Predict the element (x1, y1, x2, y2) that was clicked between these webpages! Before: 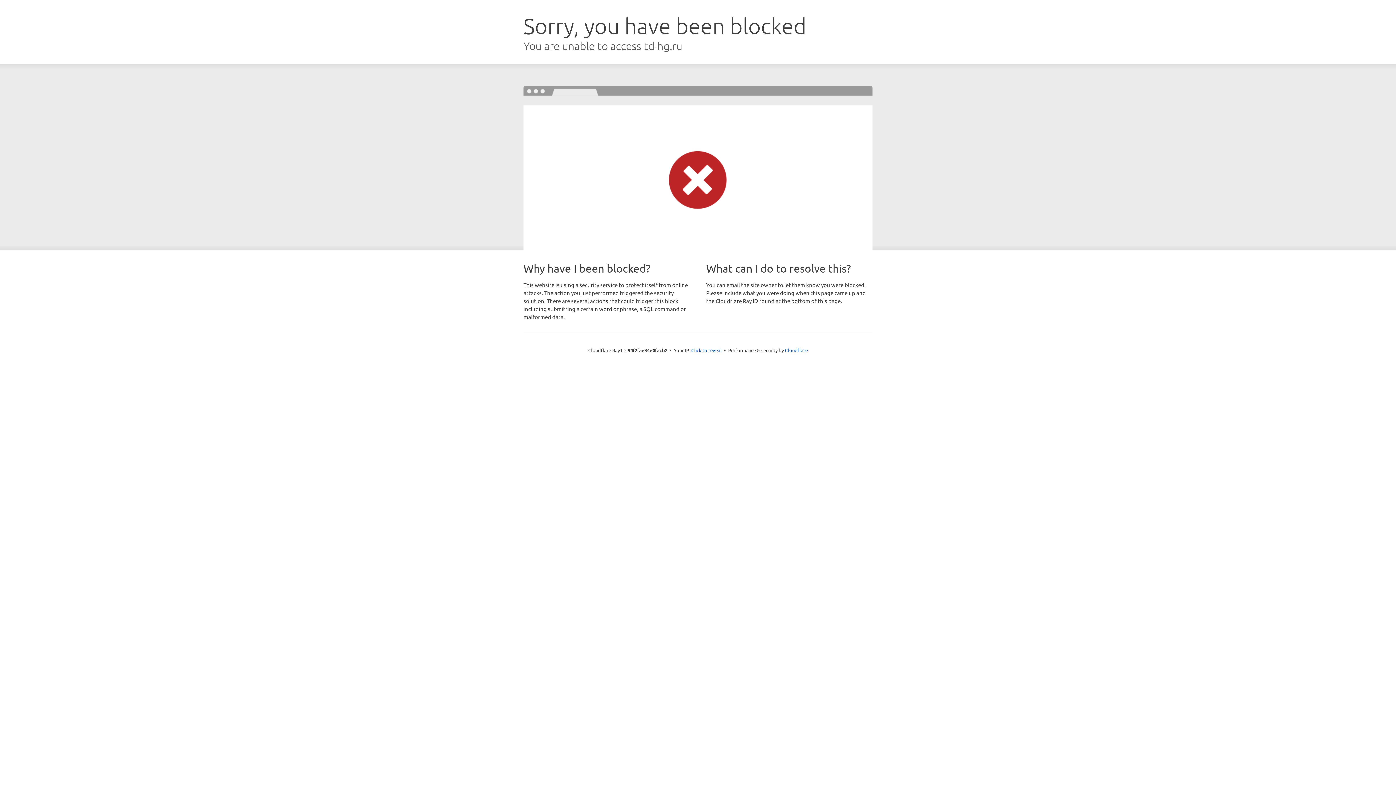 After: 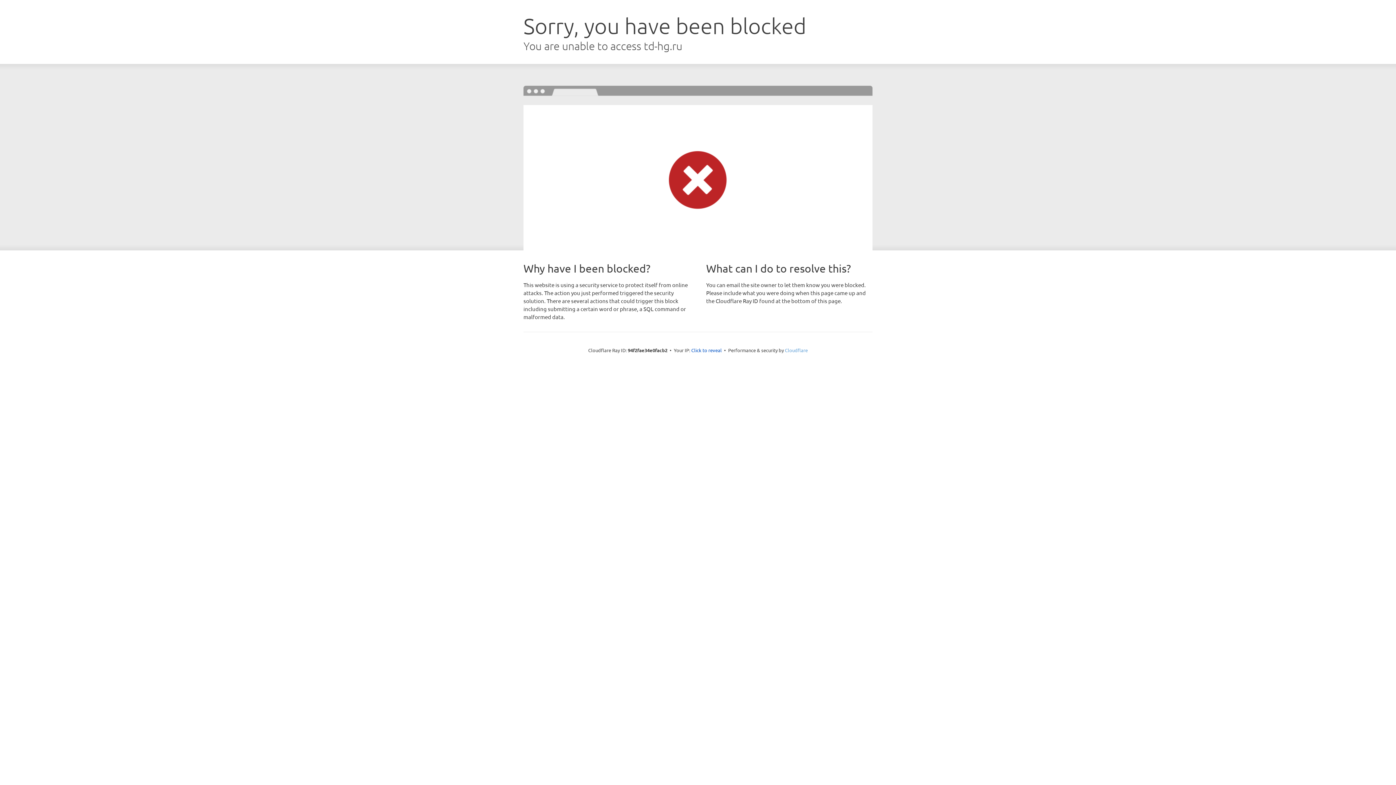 Action: label: Cloudflare bbox: (785, 347, 808, 353)